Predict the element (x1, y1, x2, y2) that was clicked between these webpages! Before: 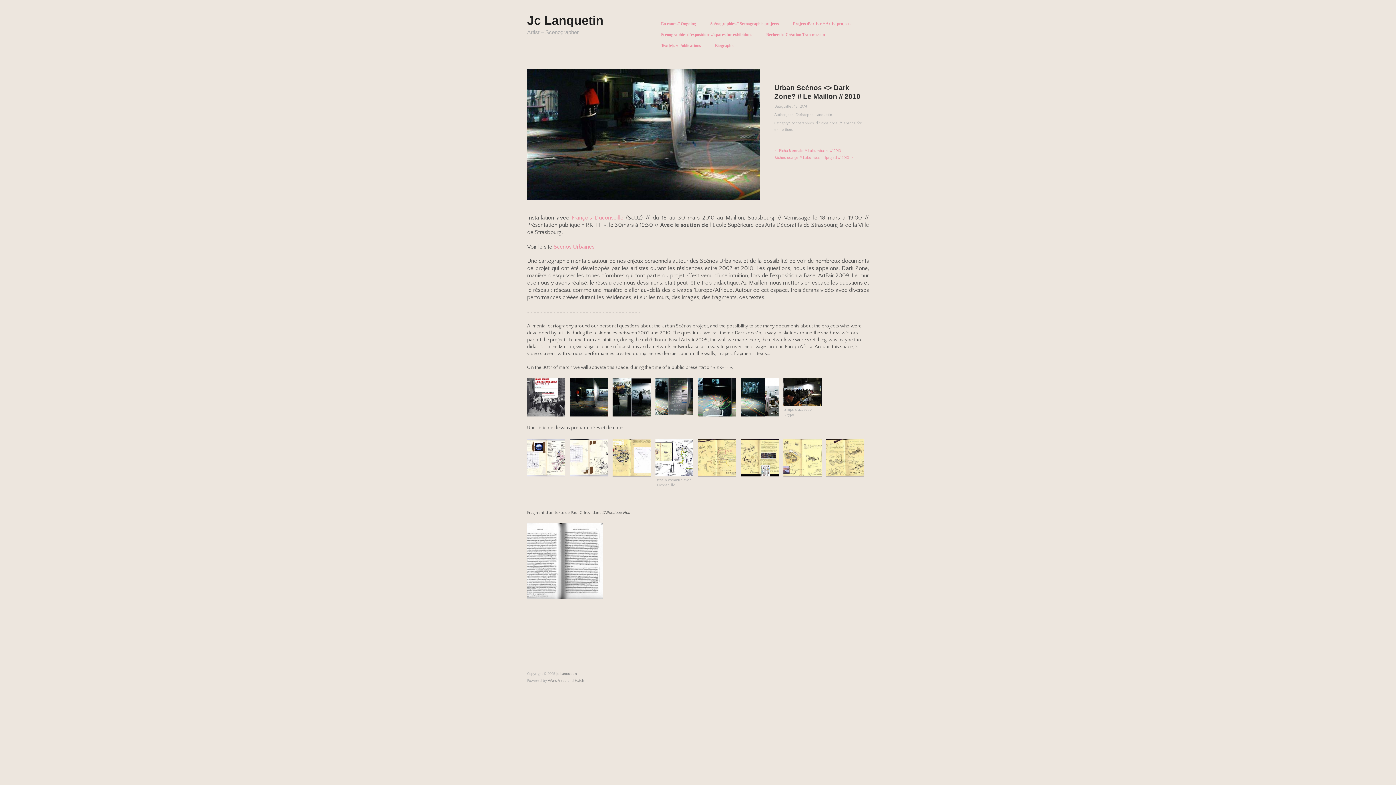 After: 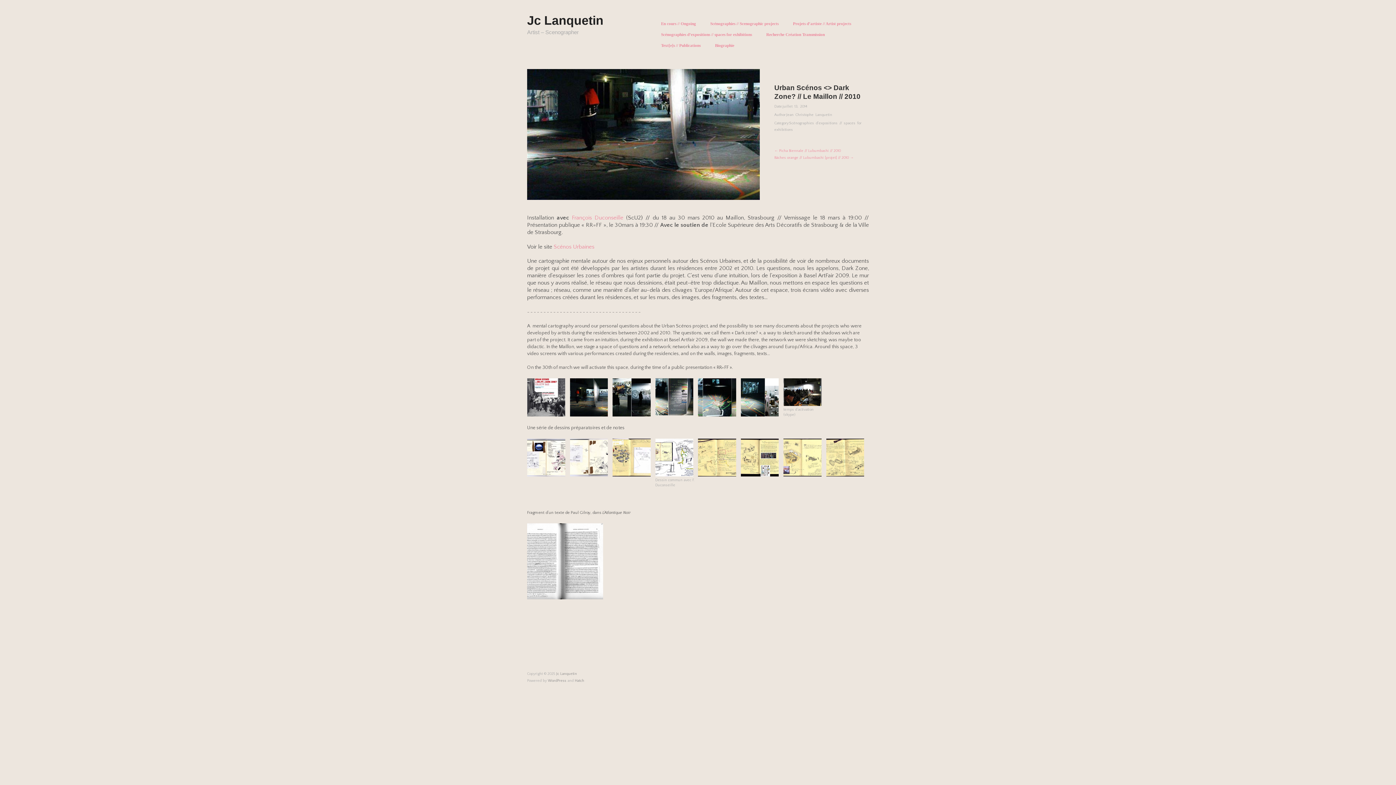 Action: bbox: (782, 104, 807, 108) label: juillet 13, 2014